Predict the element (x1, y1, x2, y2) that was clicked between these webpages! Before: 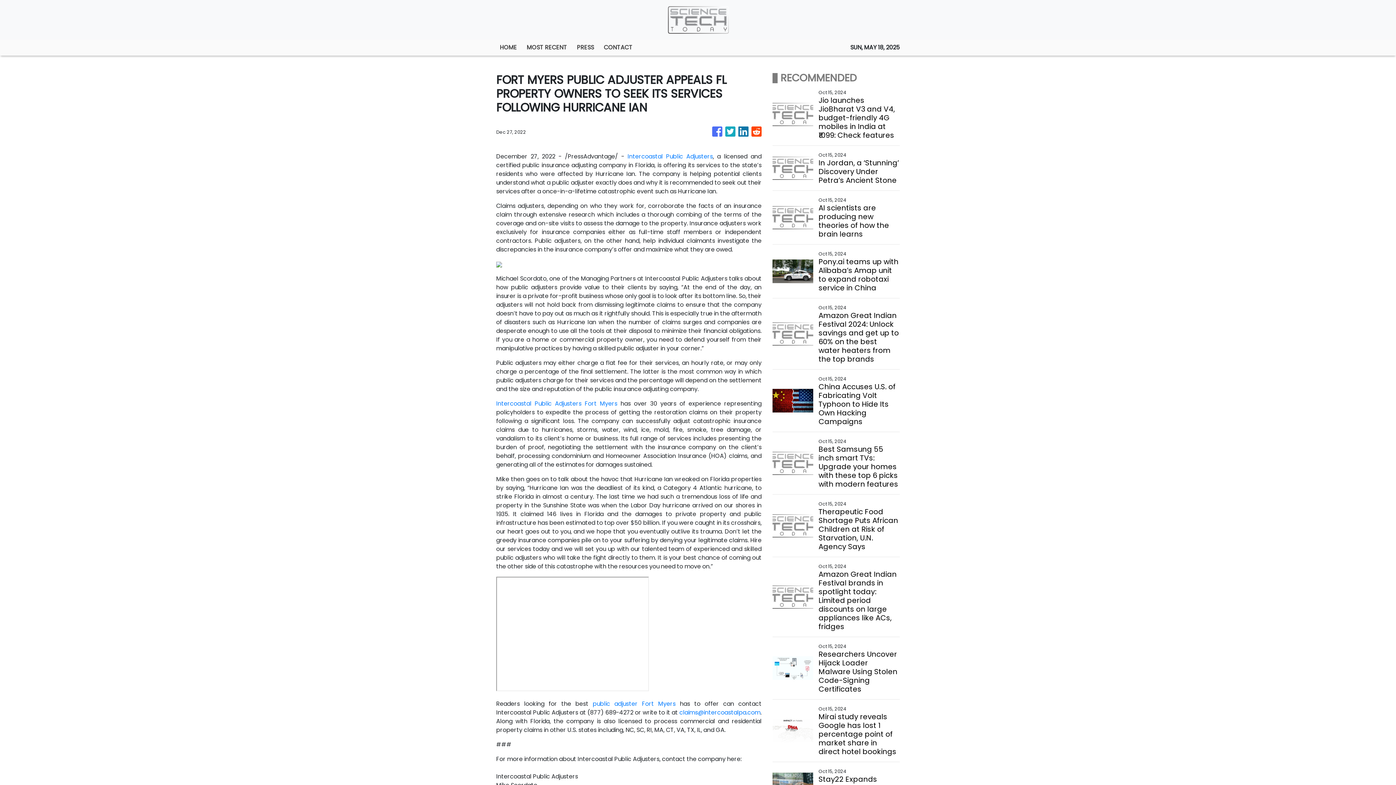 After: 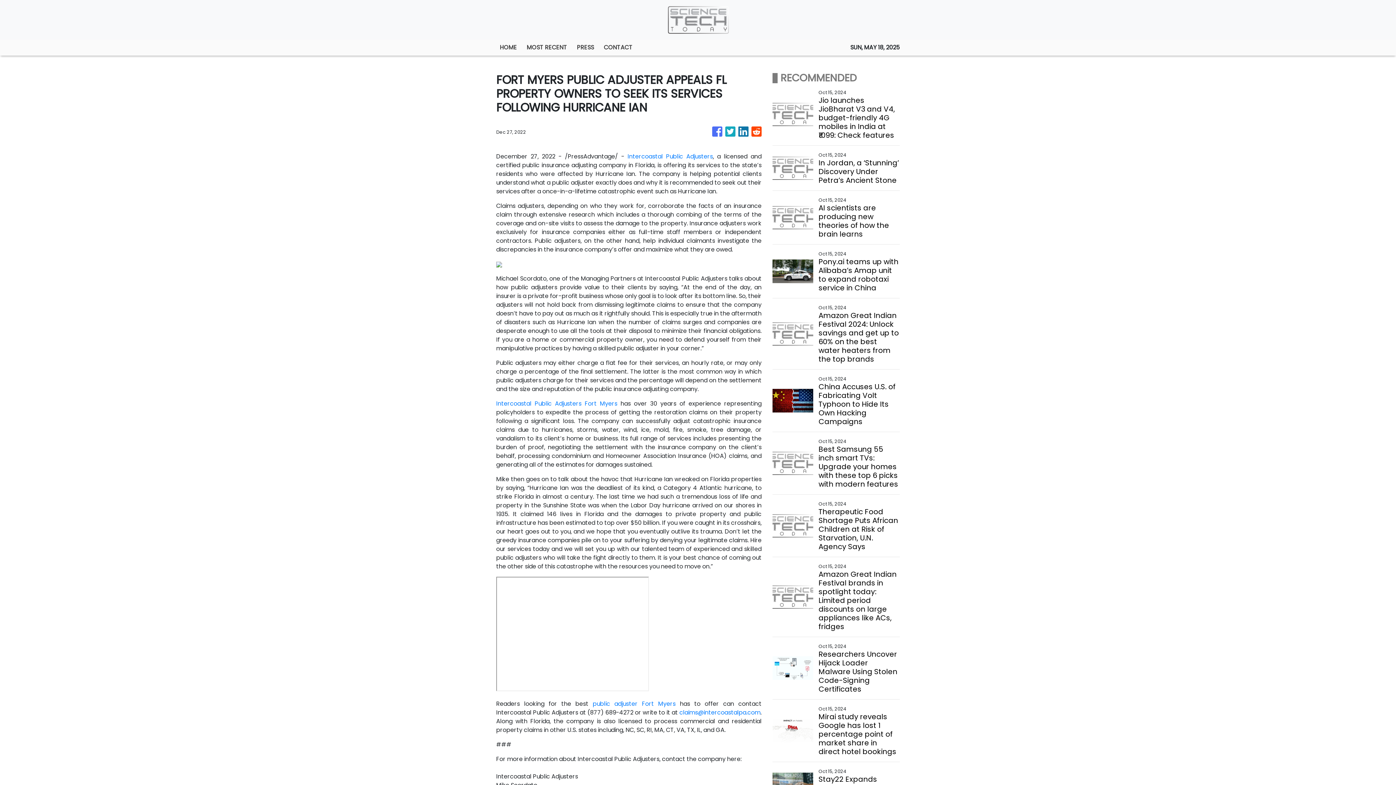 Action: label: claims@intercoastalpa.com bbox: (679, 708, 760, 717)